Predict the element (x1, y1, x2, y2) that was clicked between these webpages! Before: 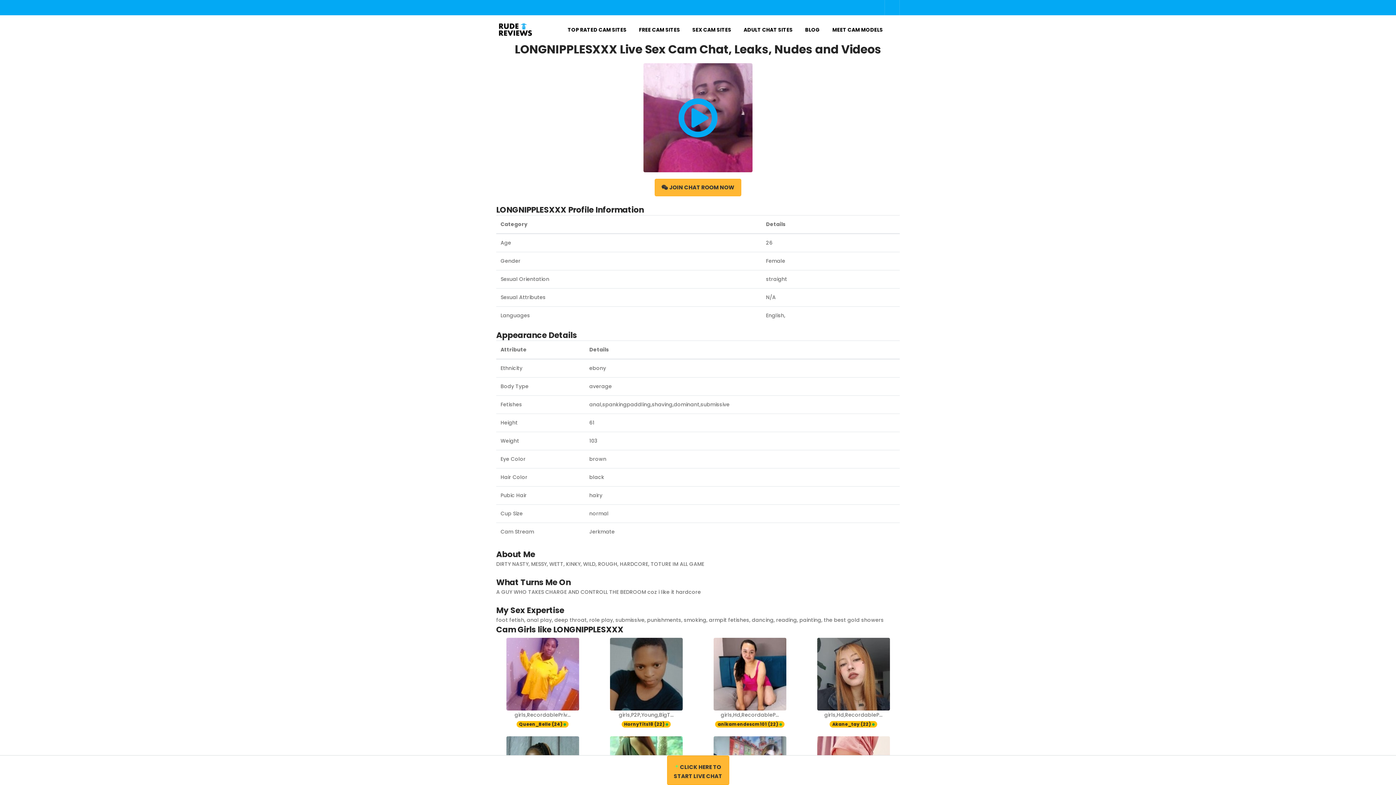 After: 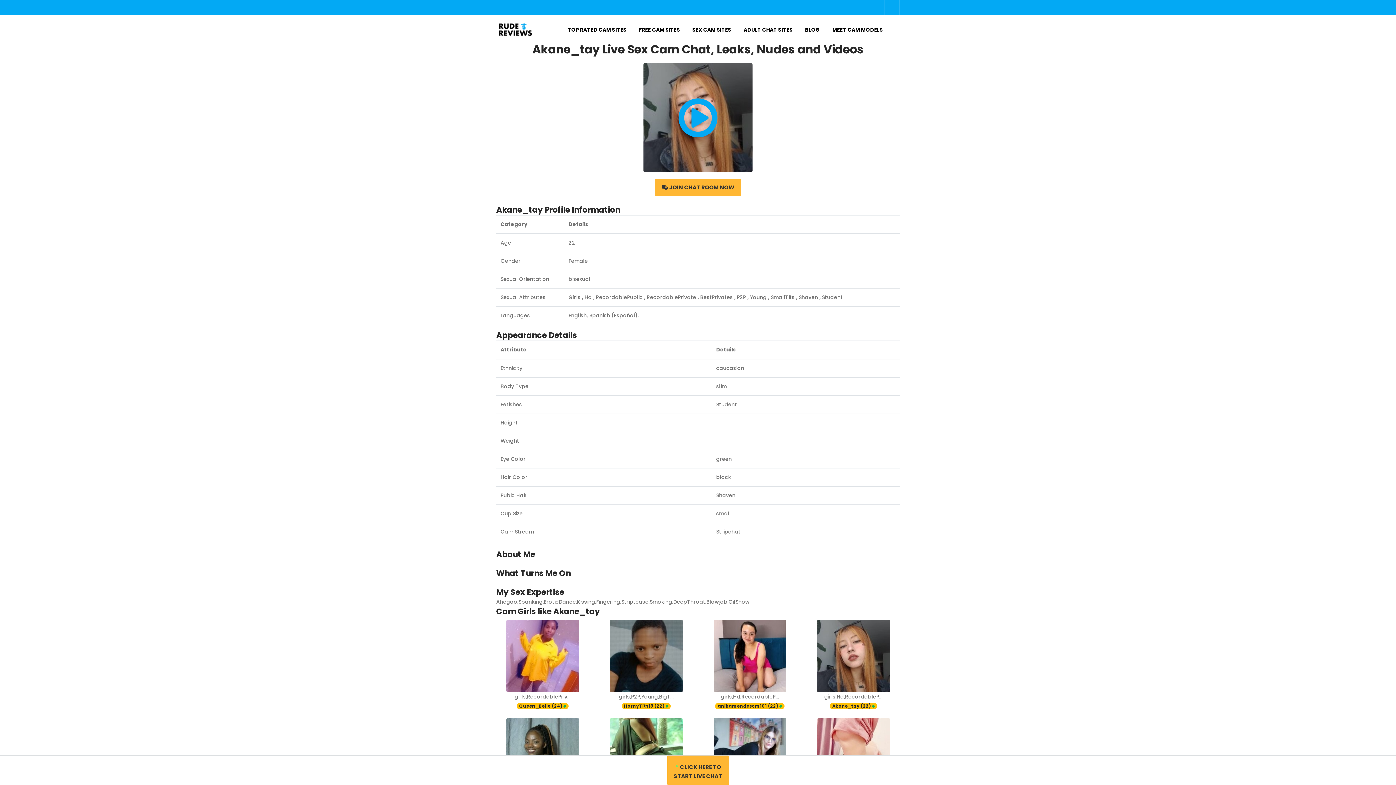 Action: bbox: (807, 638, 900, 710)